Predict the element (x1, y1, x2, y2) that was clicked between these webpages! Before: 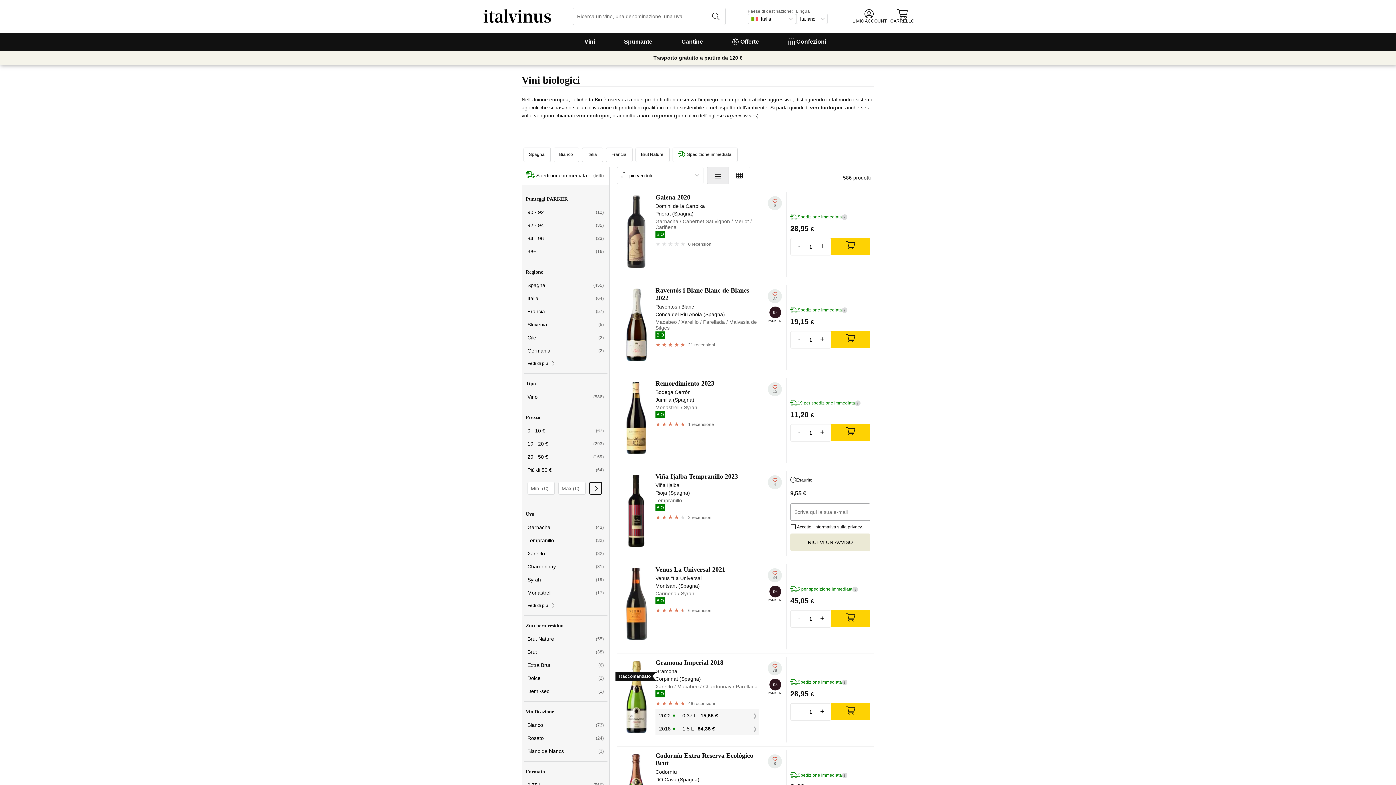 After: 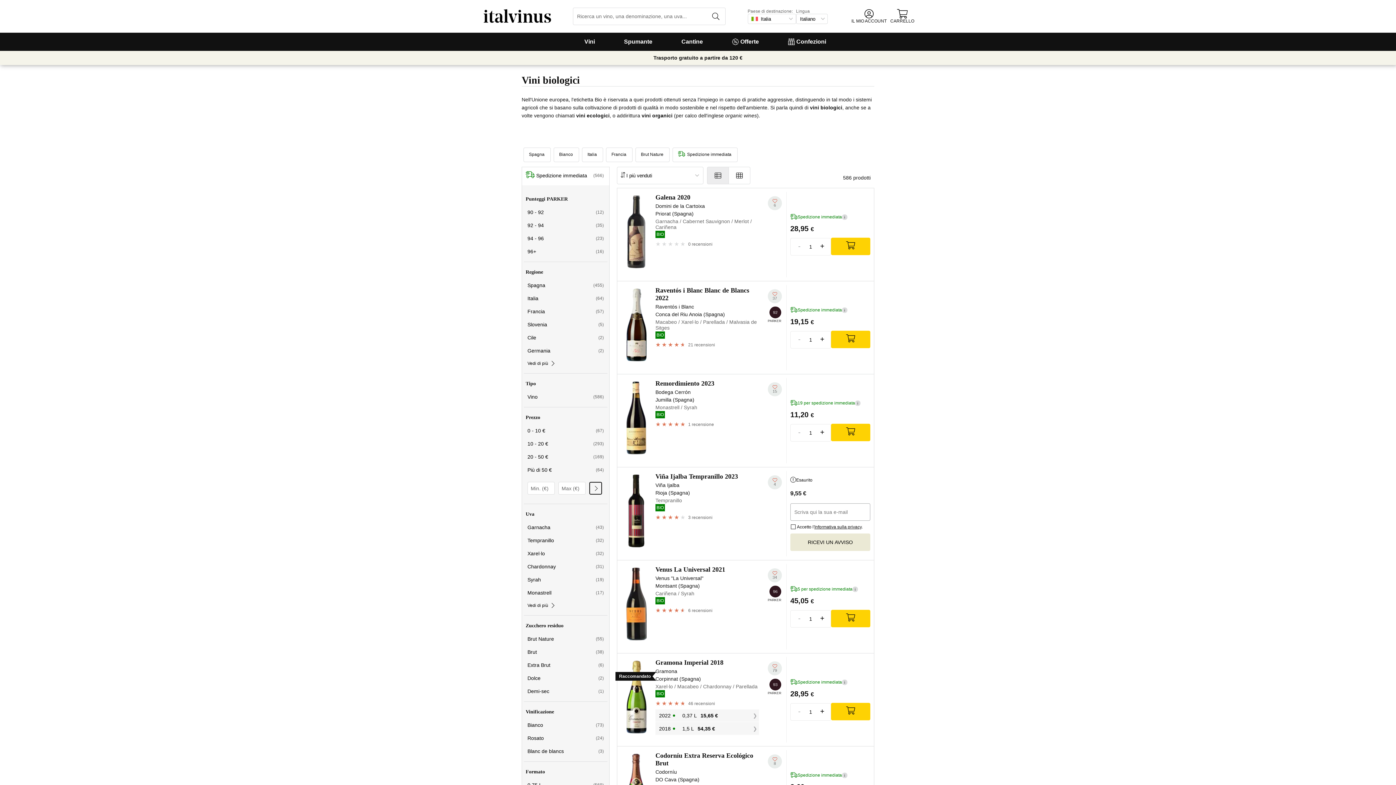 Action: bbox: (831, 424, 870, 441) label: Add